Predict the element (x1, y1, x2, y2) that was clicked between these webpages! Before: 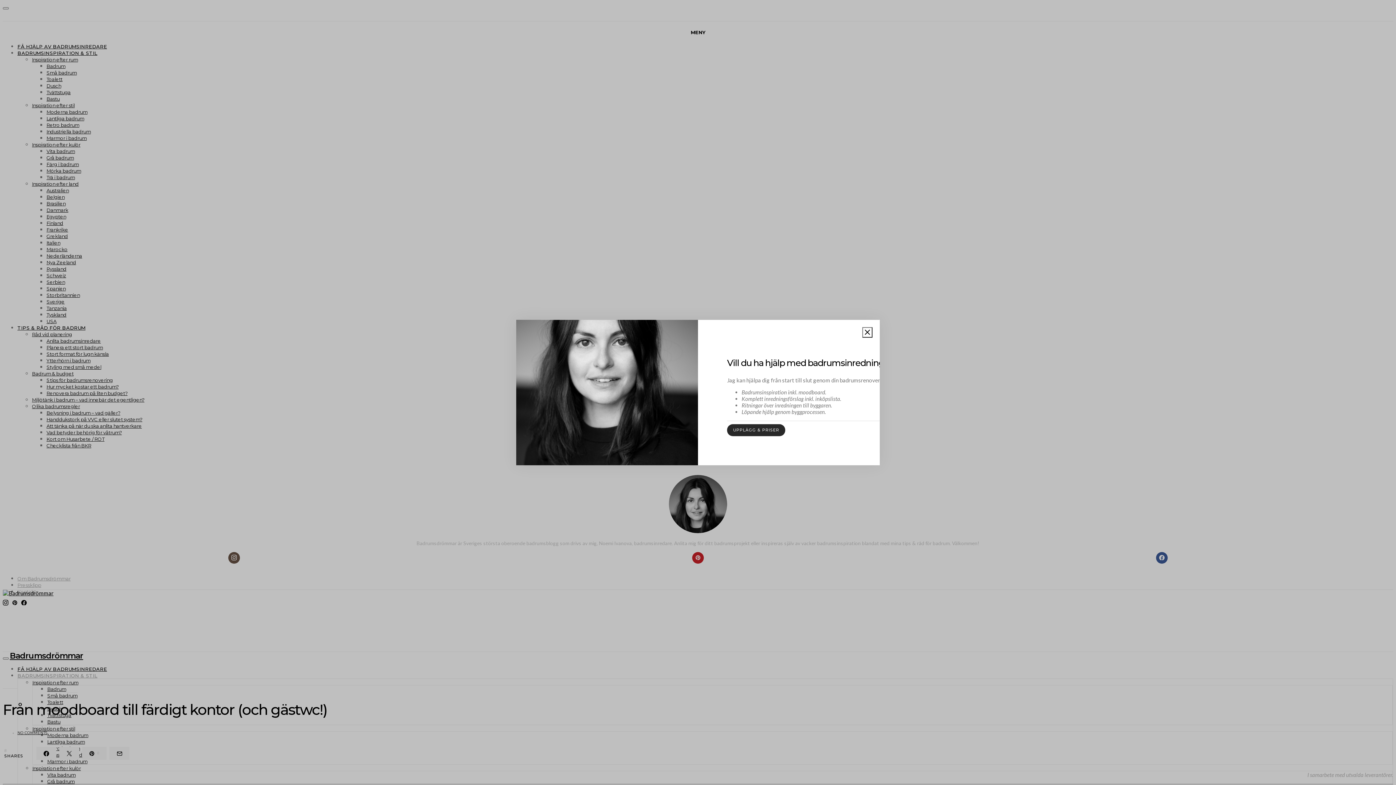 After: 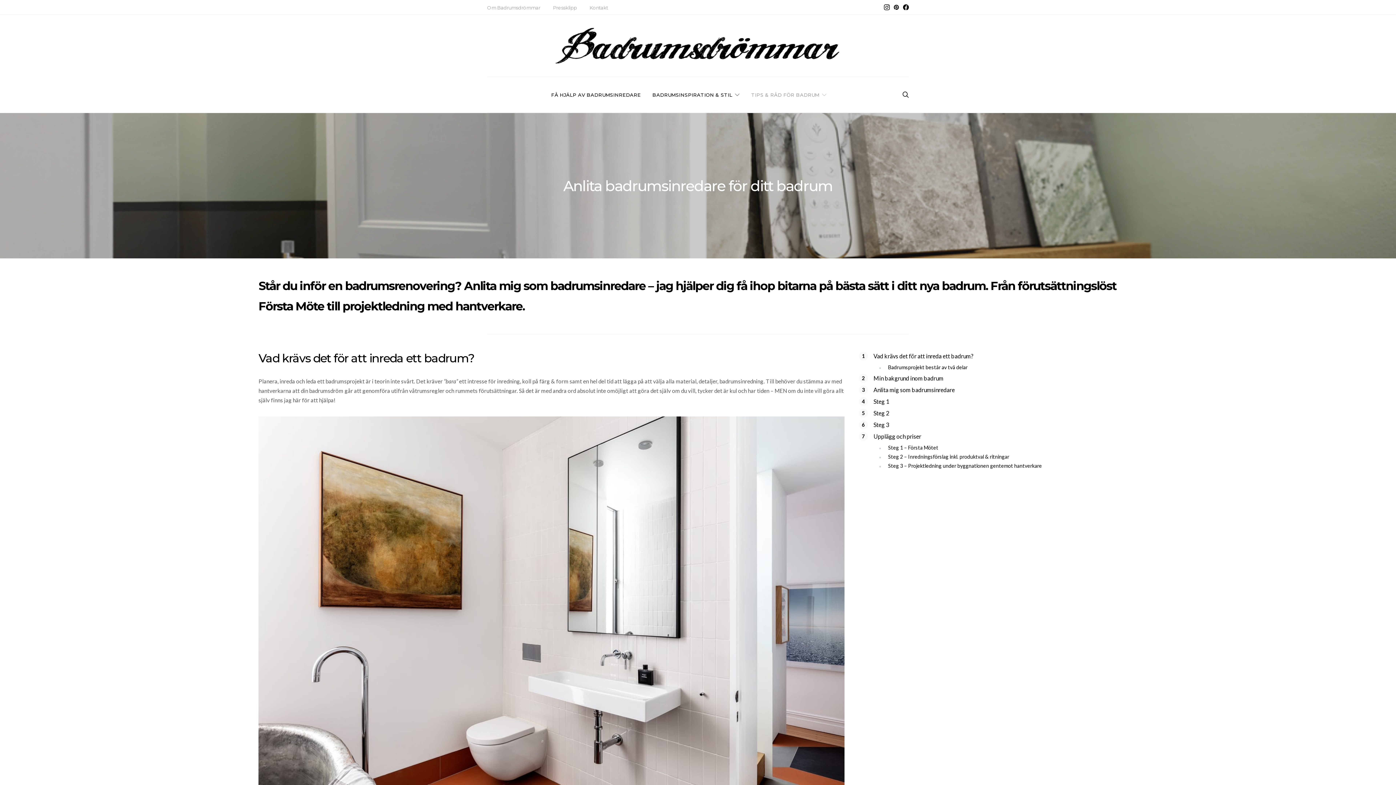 Action: bbox: (727, 424, 785, 436) label: UPPLÄGG & PRISER